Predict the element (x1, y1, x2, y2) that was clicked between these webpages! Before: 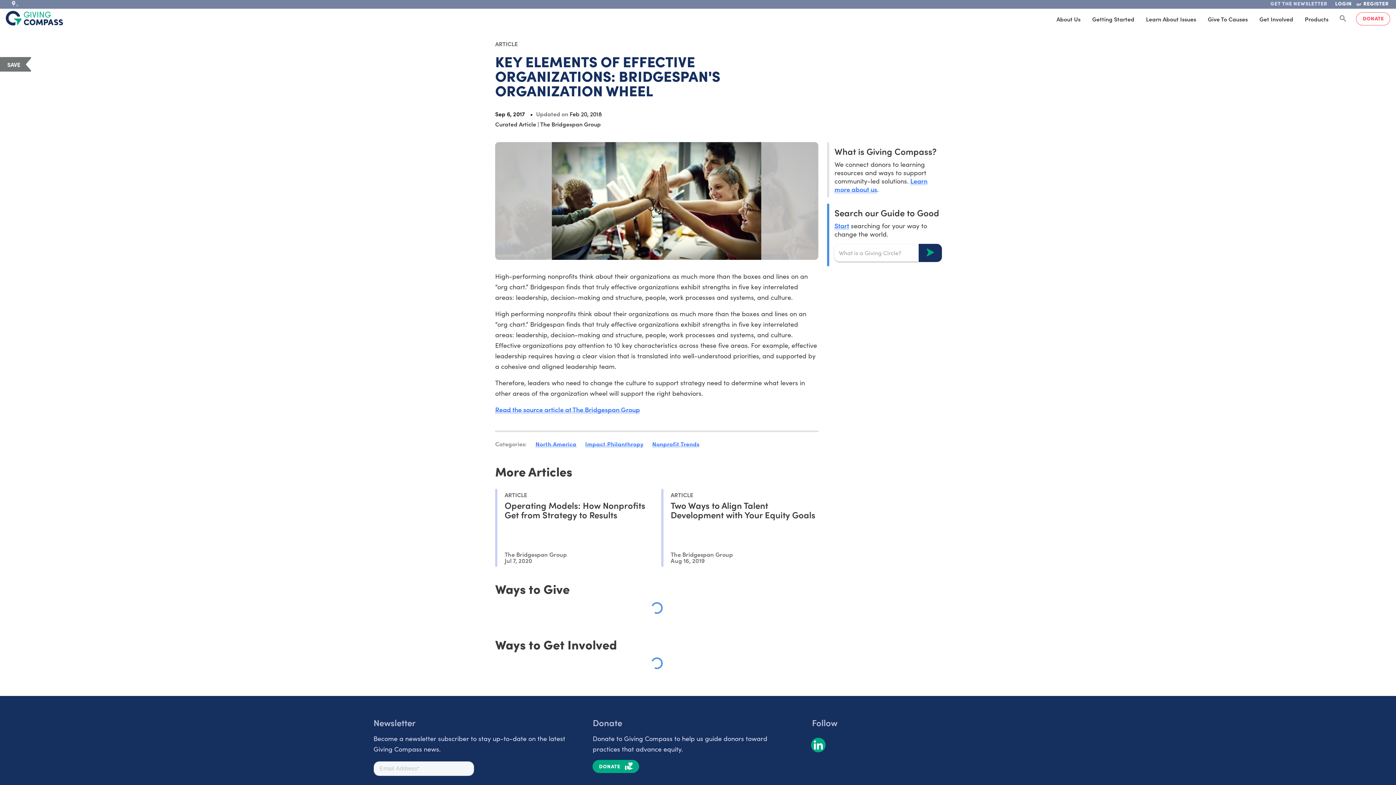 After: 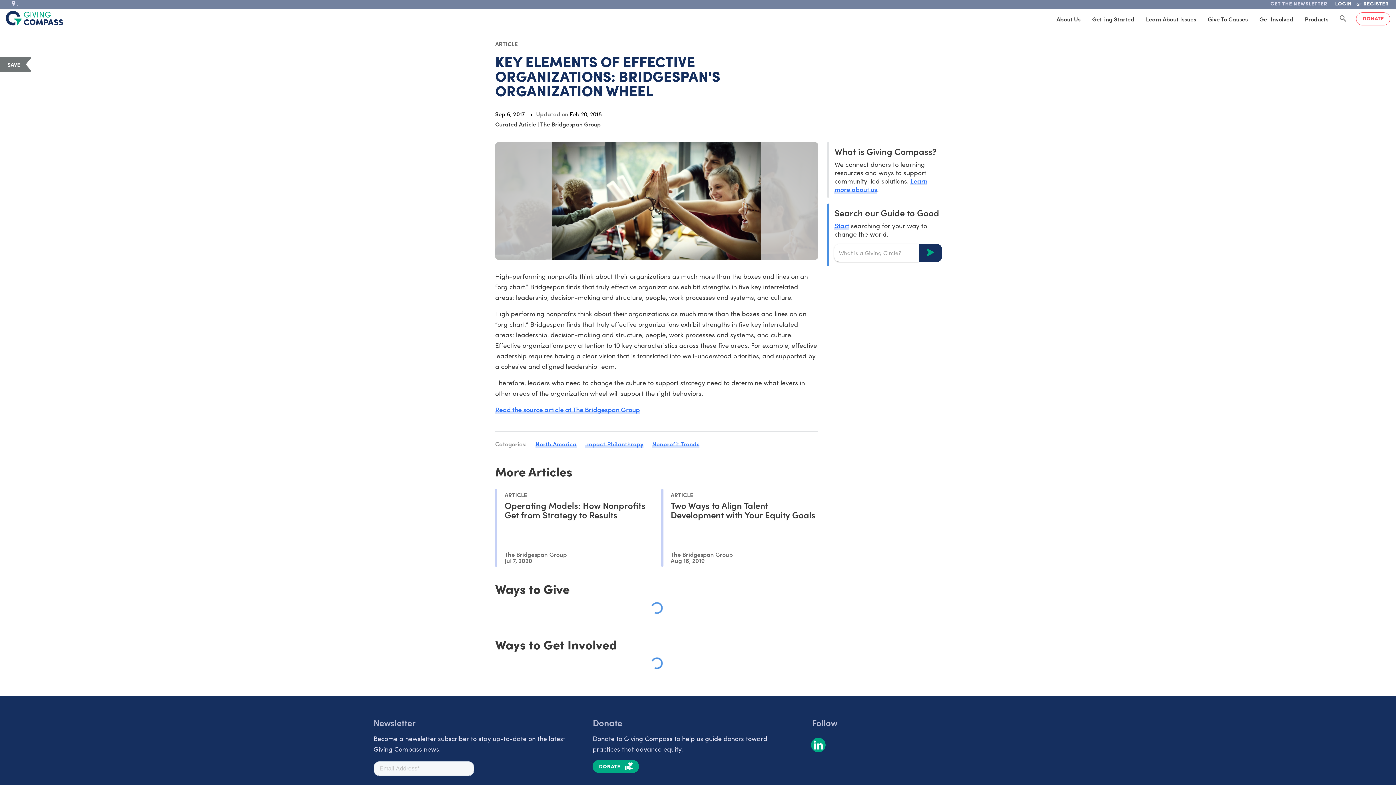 Action: bbox: (812, 739, 825, 752)